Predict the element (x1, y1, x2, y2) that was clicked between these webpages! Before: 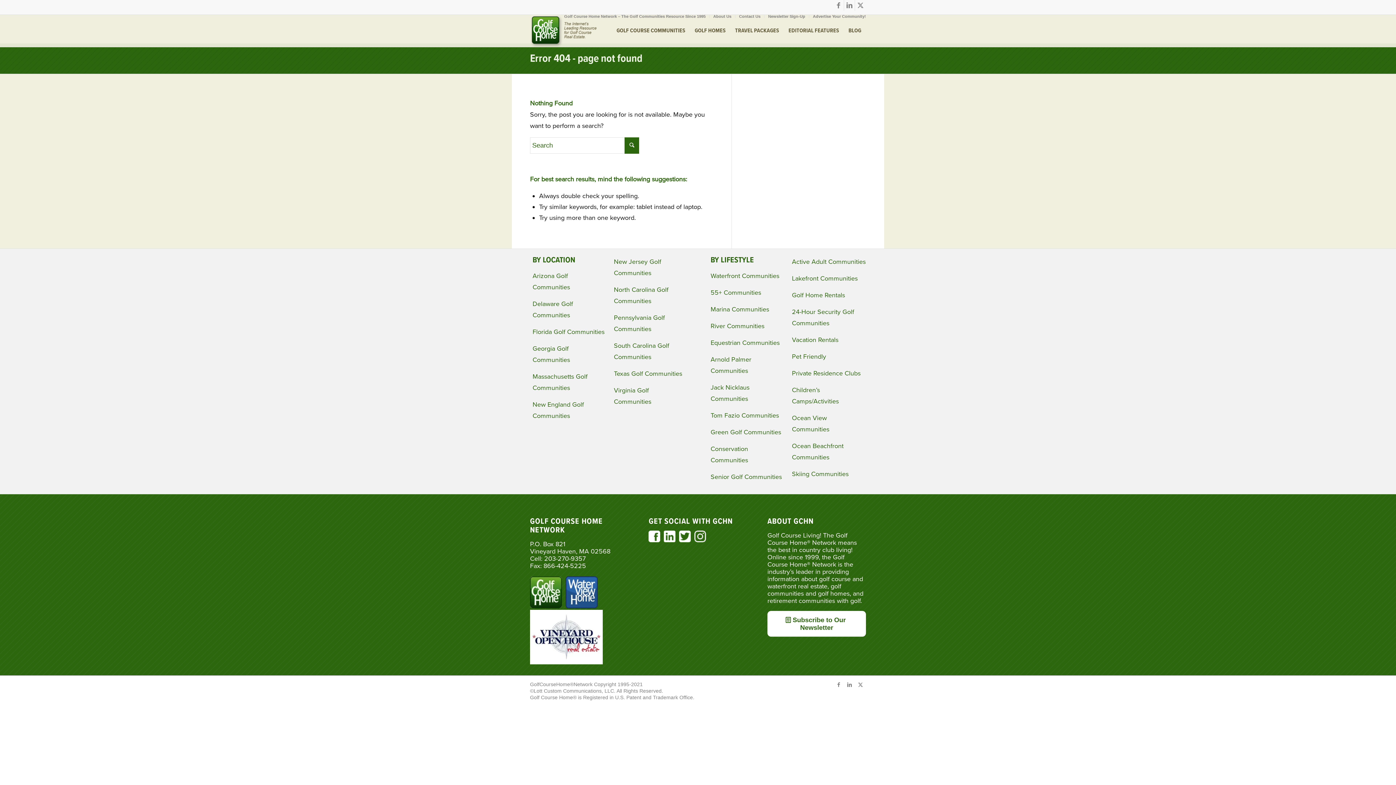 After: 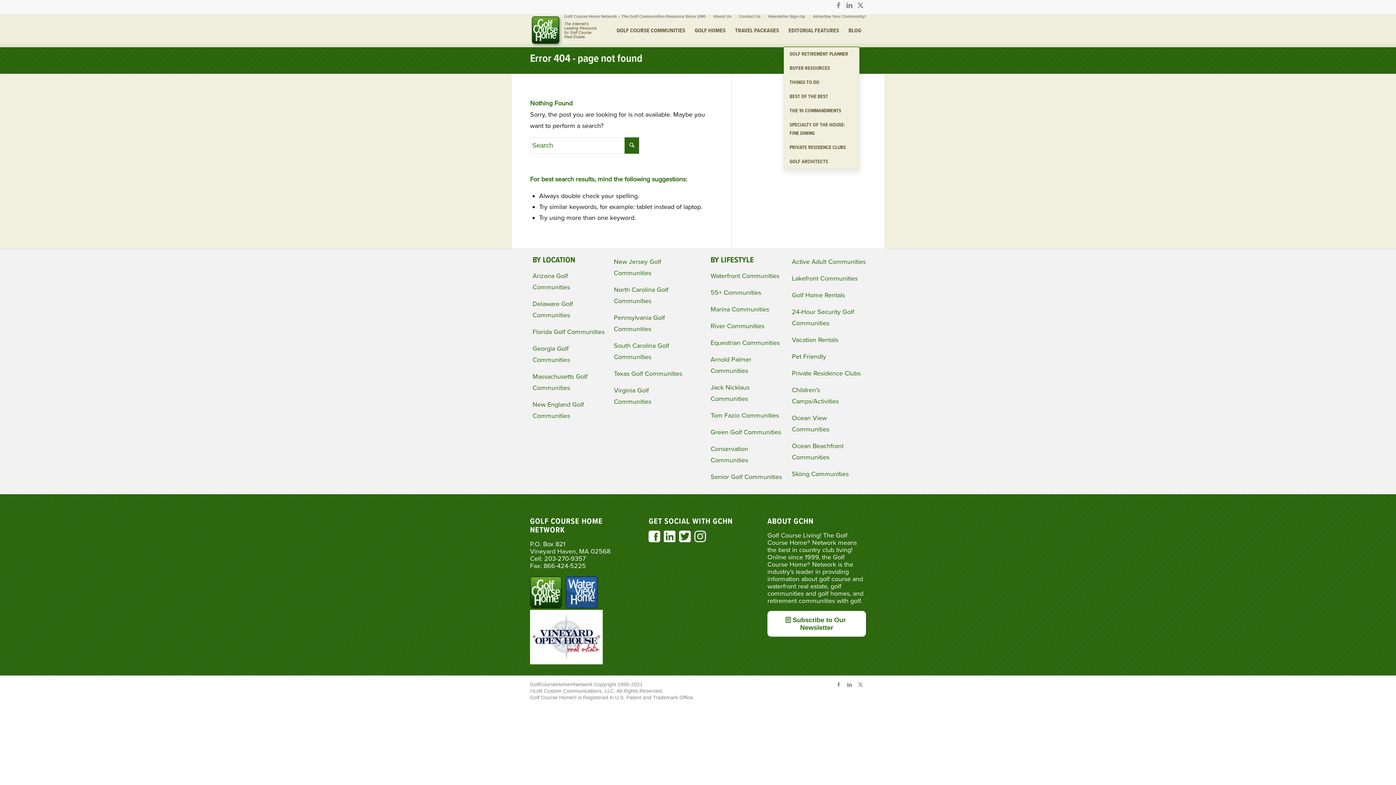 Action: label: EDITORIAL FEATURES bbox: (784, 14, 844, 46)